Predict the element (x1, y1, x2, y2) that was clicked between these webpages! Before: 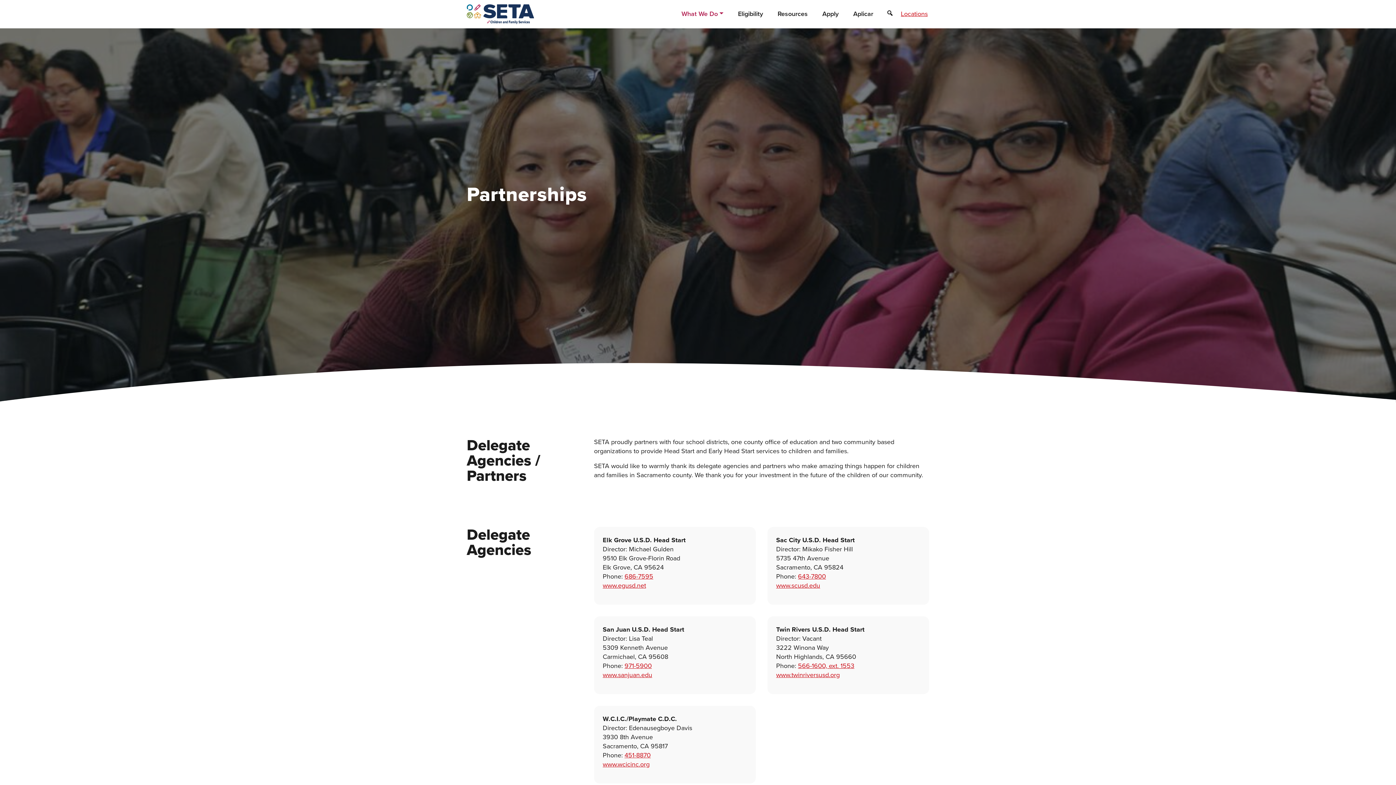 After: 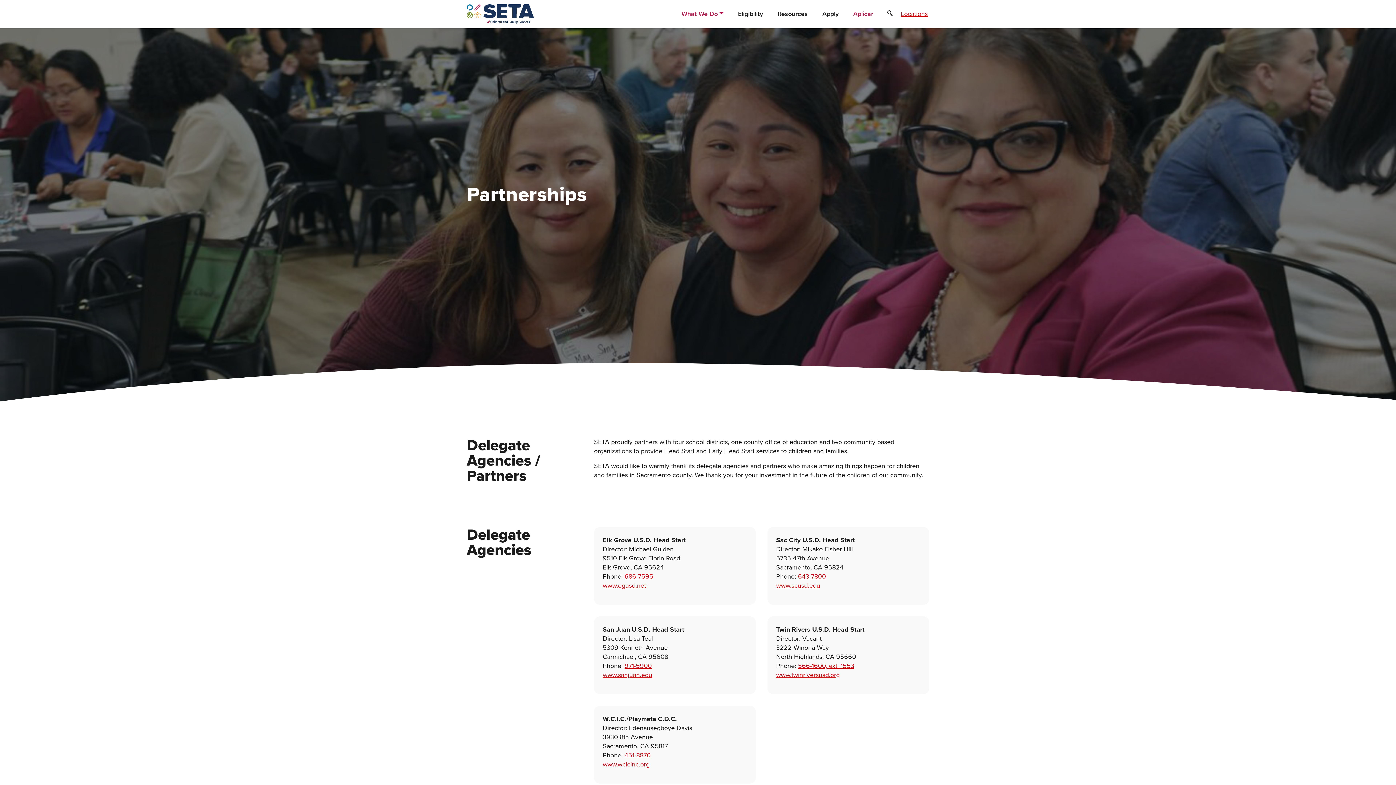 Action: label: Aplicar bbox: (850, 6, 876, 21)